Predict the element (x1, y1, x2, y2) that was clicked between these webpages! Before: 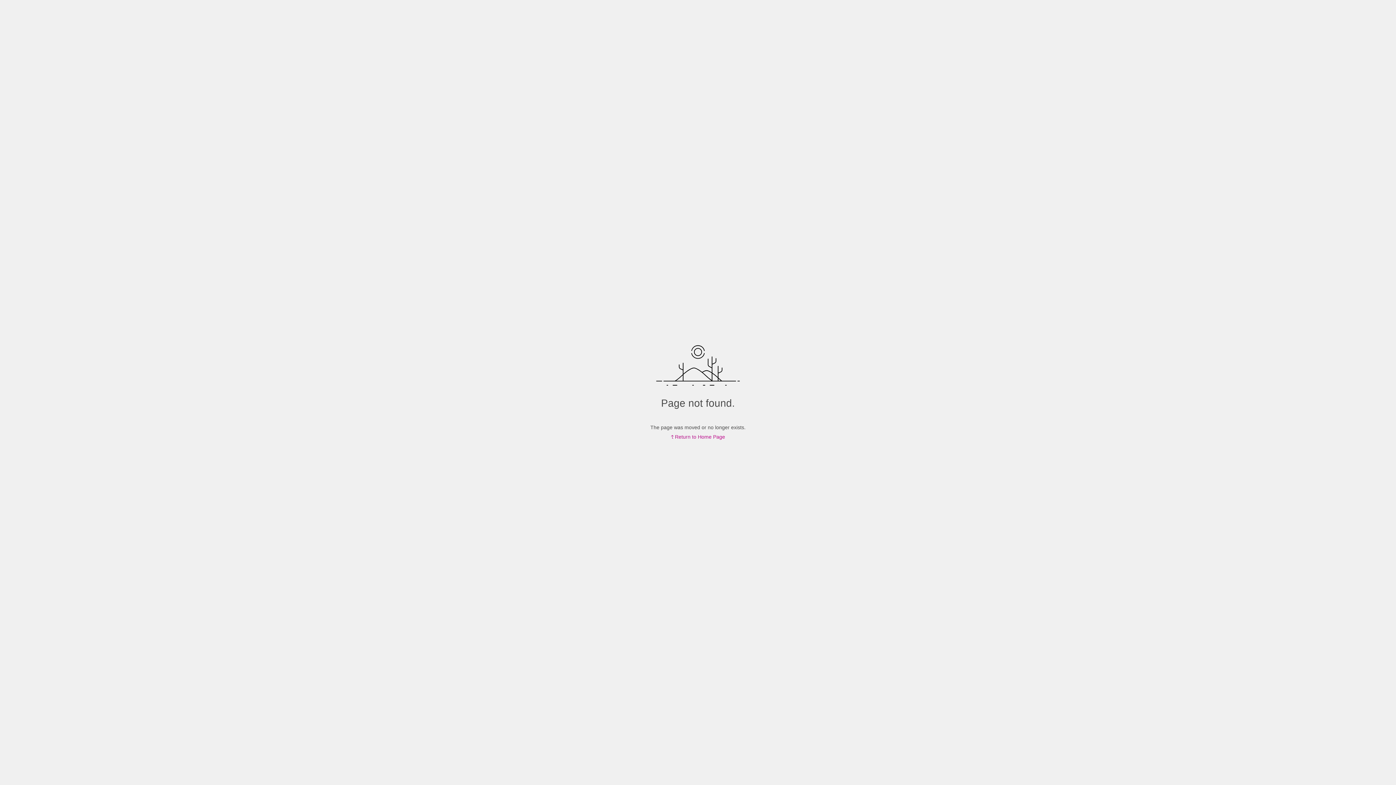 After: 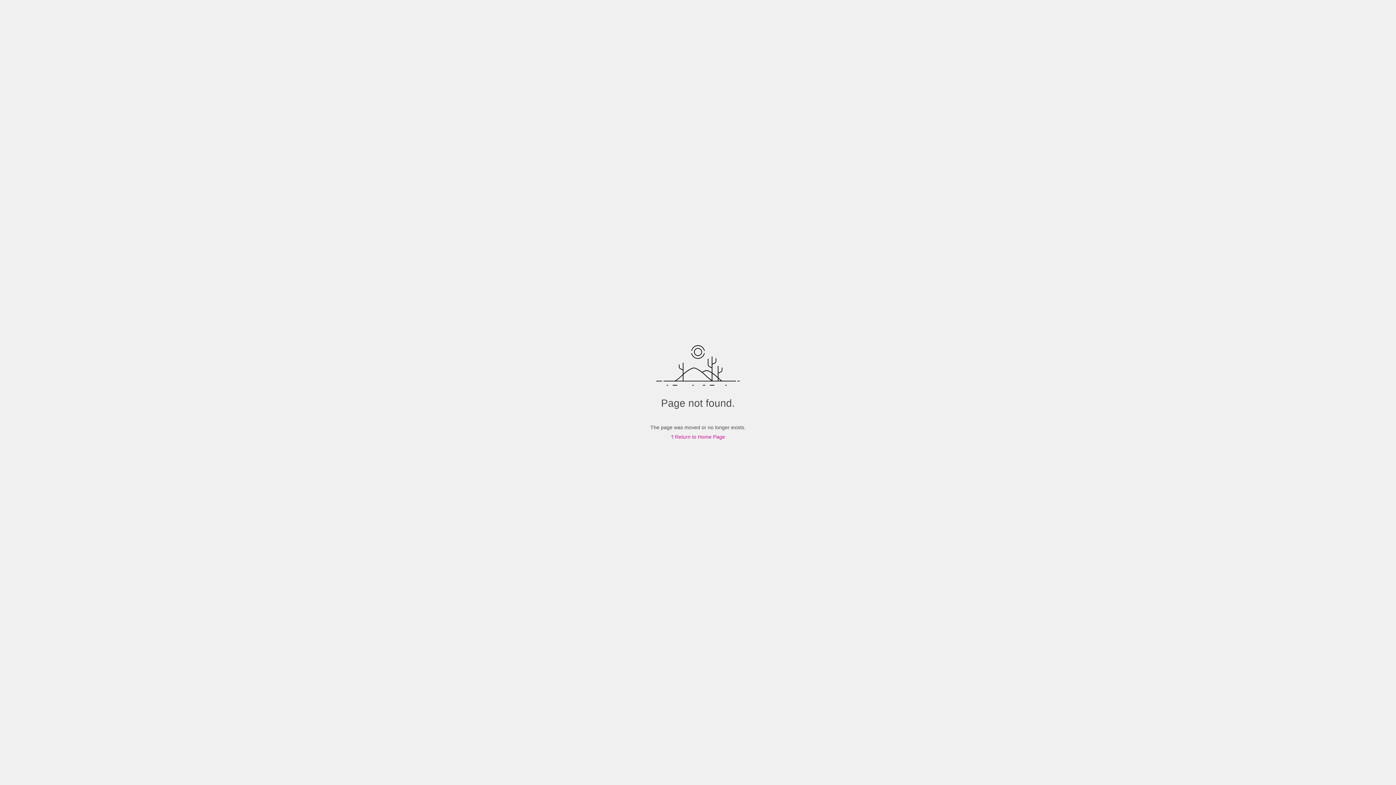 Action: label:  Return to Home Page bbox: (671, 434, 725, 440)